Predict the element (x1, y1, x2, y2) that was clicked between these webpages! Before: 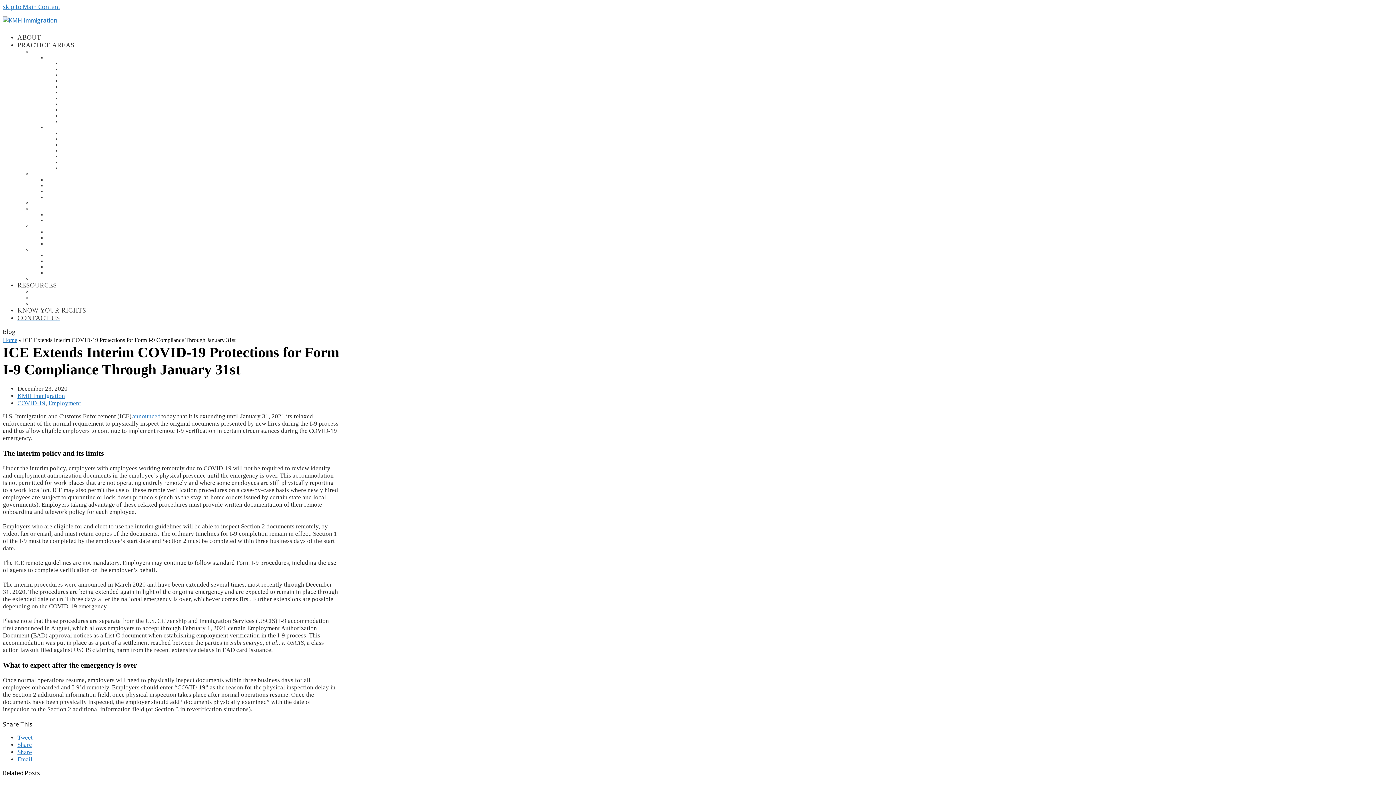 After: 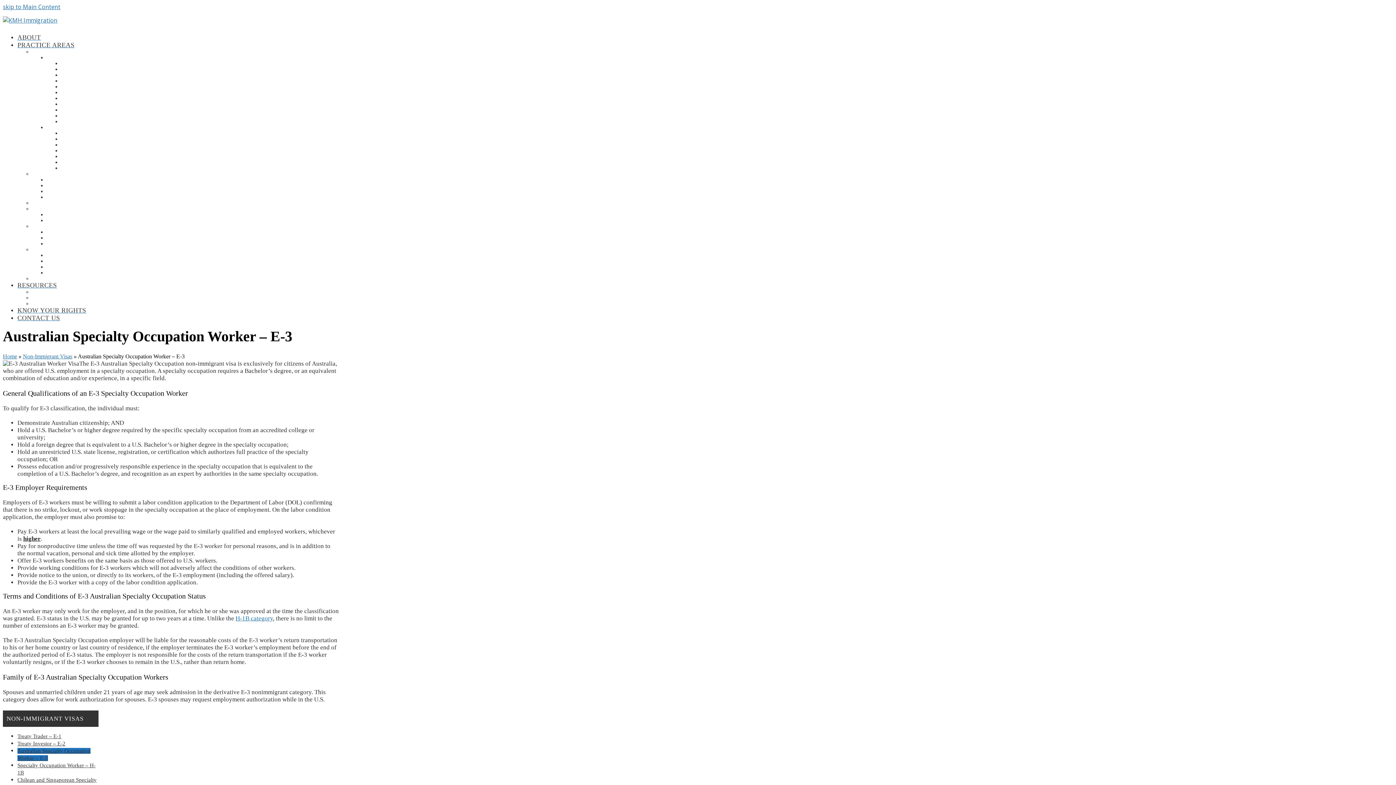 Action: label: AUSTRALIAN SPECIALTY OCCUPATION WORKER – E-3 bbox: (61, 72, 457, 78)